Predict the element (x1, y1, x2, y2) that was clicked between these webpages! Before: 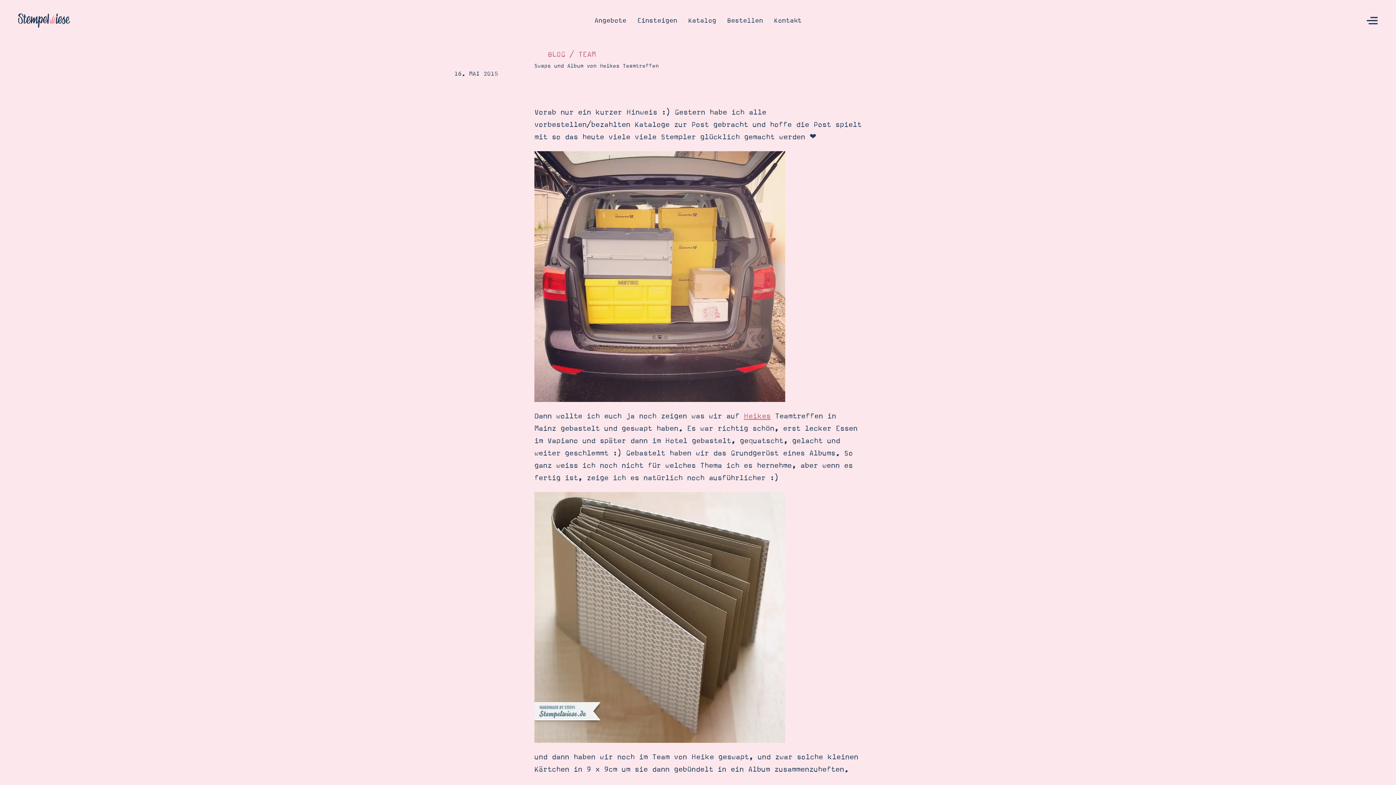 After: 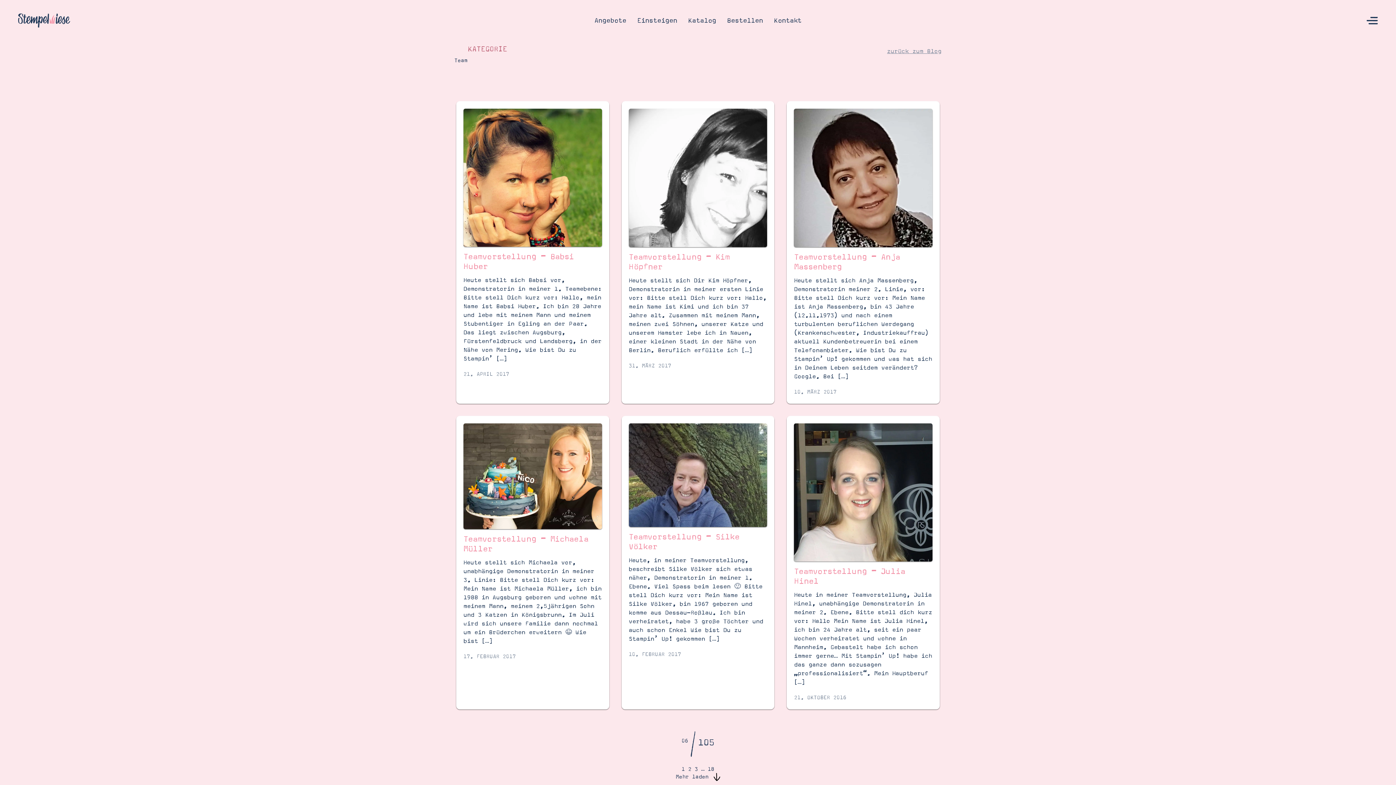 Action: label: TEAM bbox: (578, 50, 596, 58)